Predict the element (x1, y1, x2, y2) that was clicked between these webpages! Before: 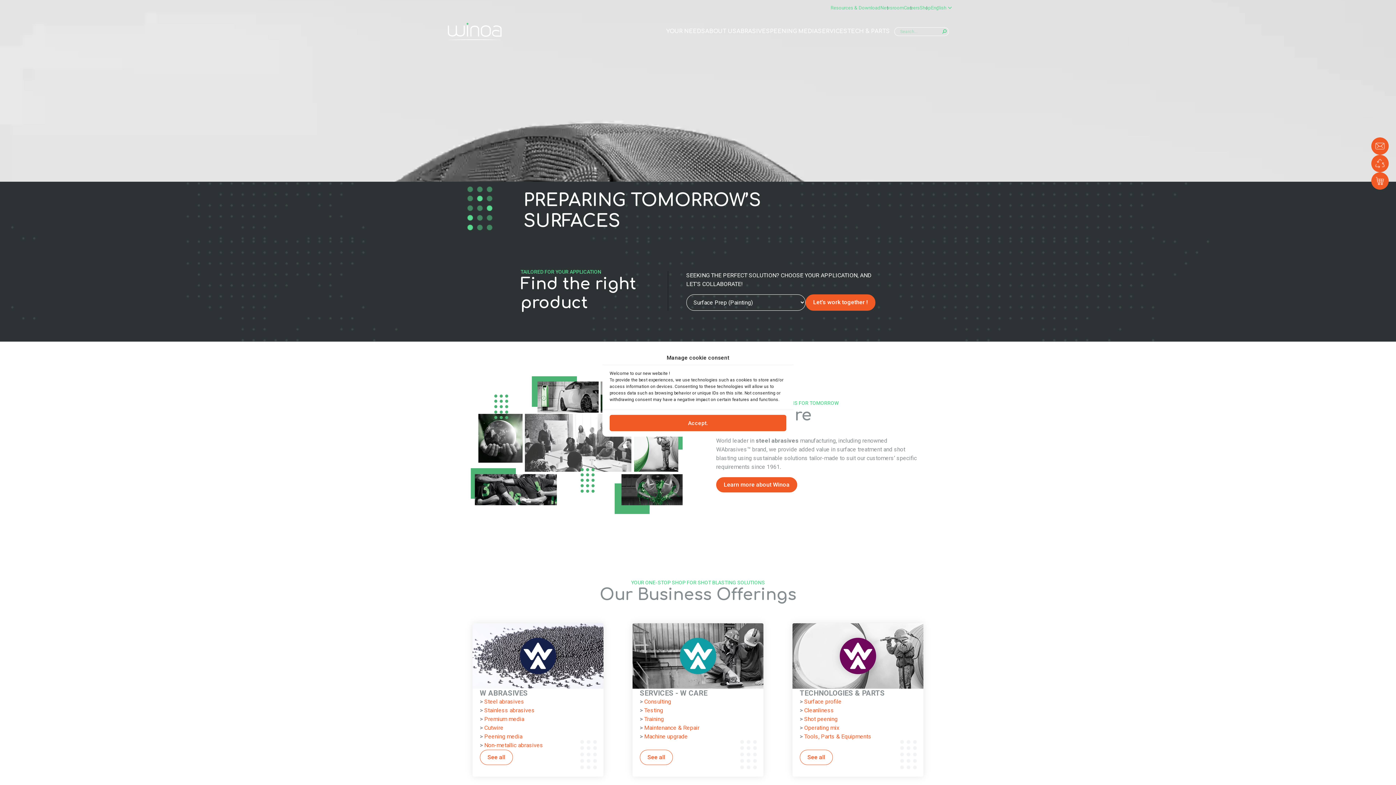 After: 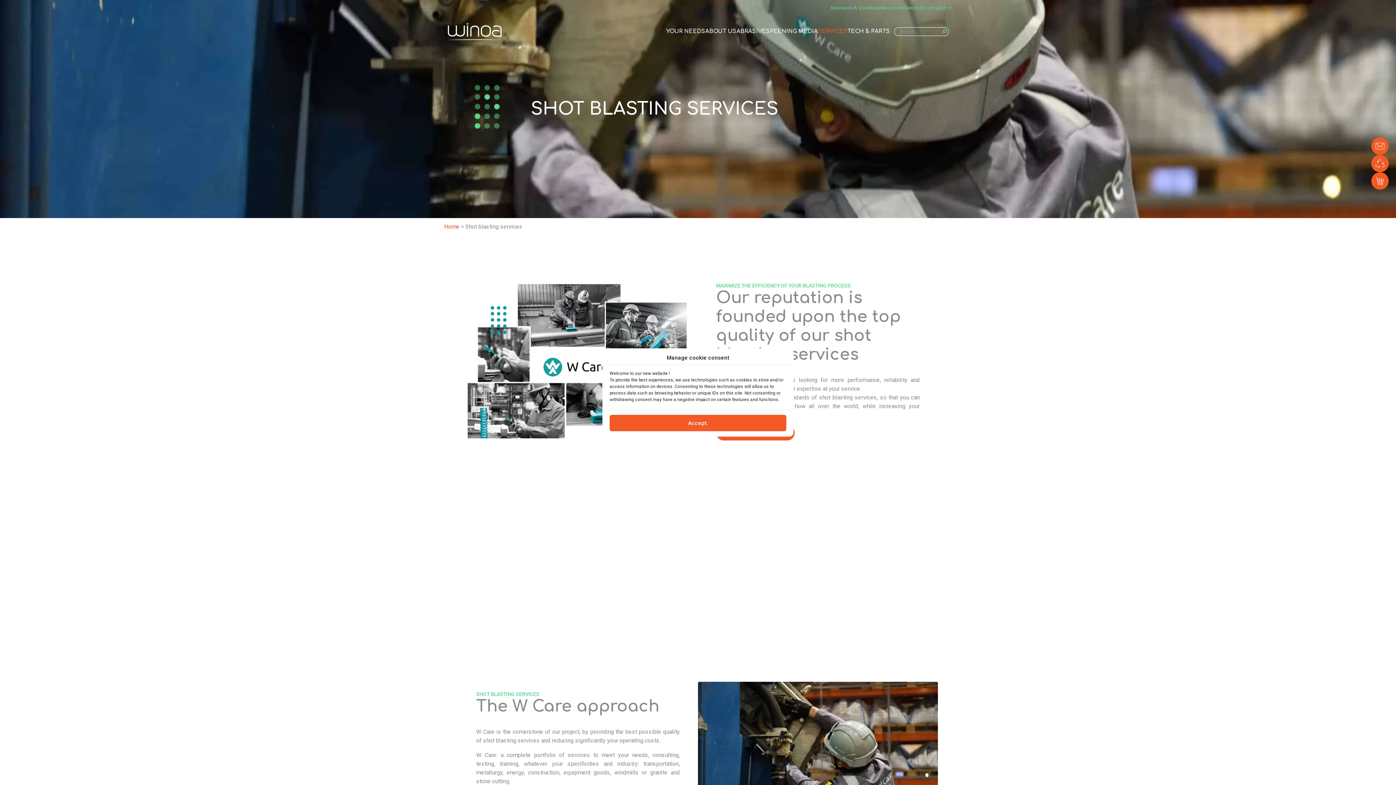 Action: bbox: (818, 24, 847, 38) label: SERVICES